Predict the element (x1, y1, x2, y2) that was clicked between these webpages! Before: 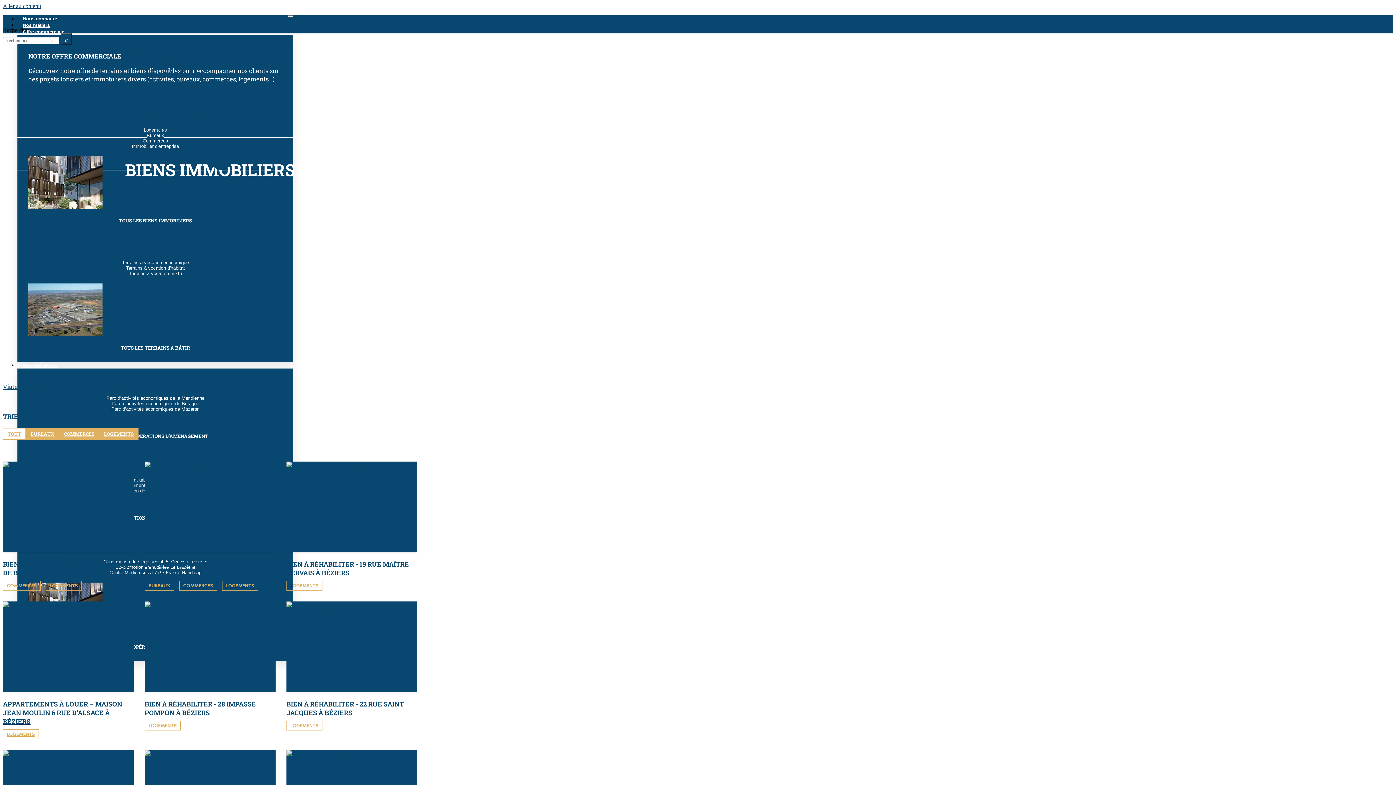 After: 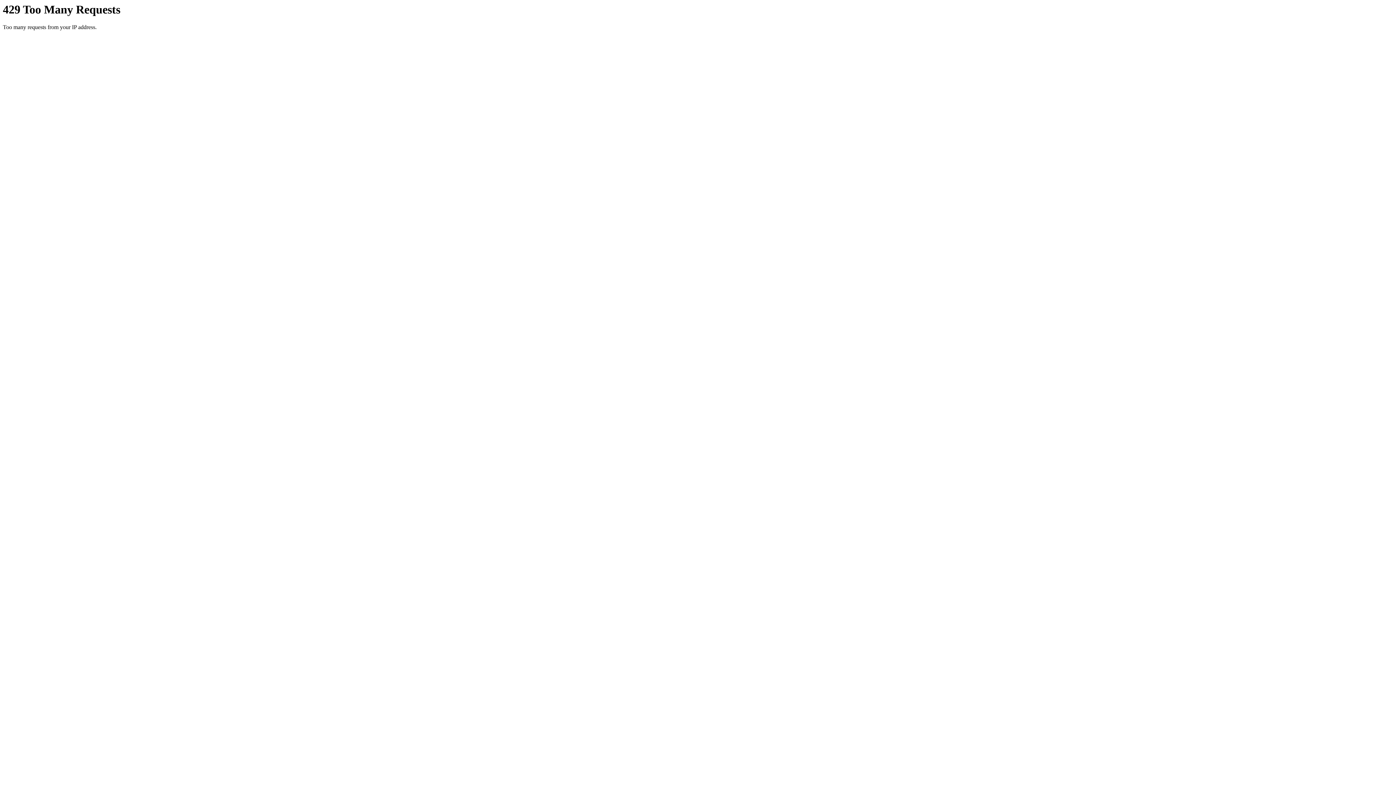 Action: bbox: (286, 601, 417, 692)